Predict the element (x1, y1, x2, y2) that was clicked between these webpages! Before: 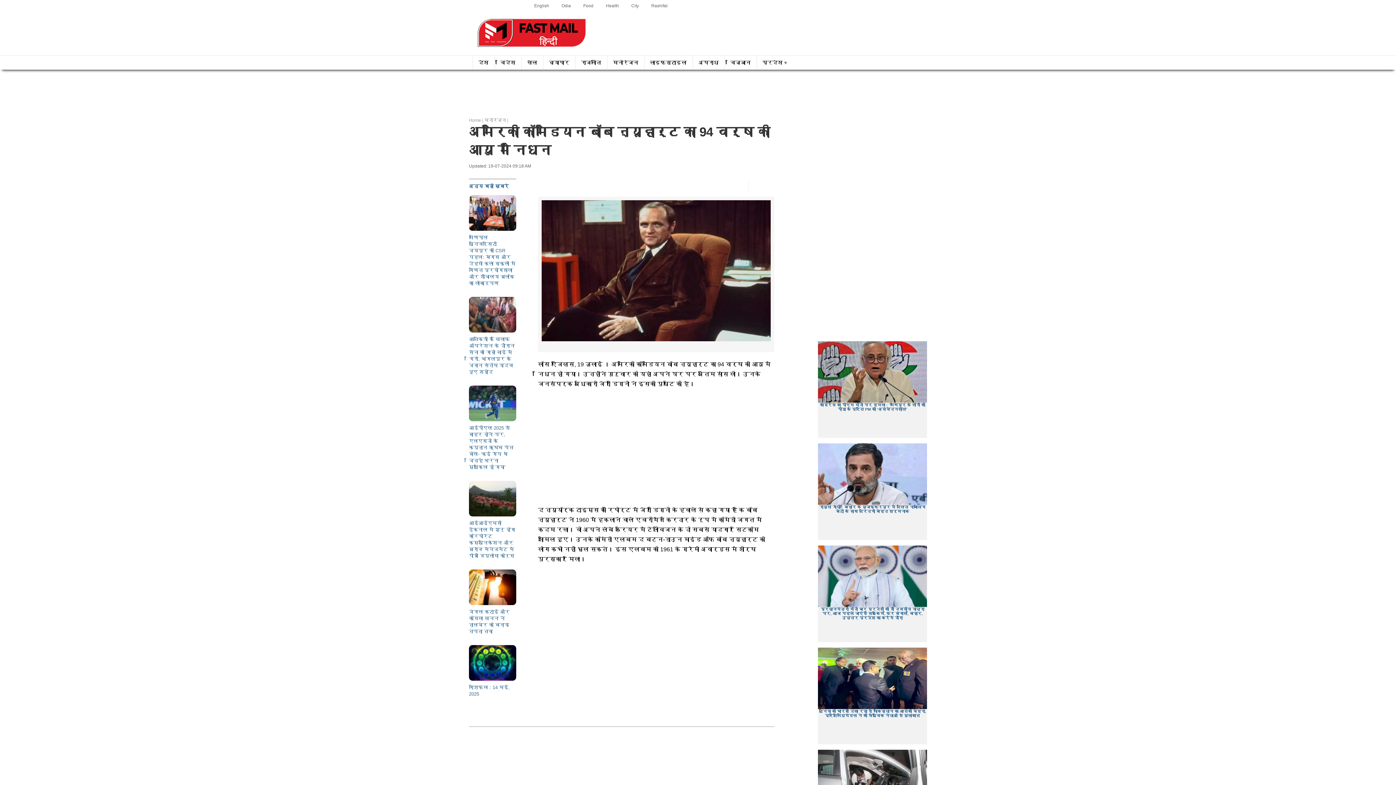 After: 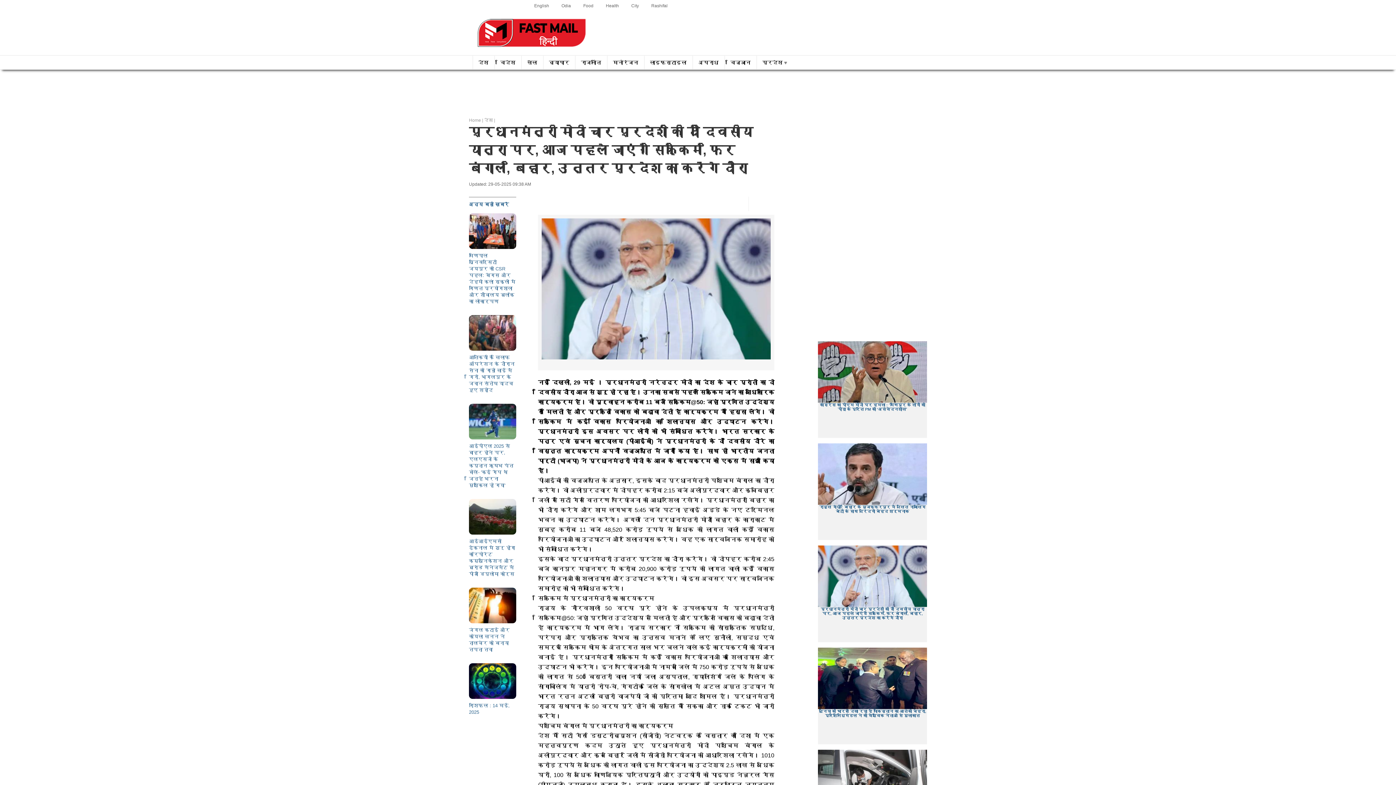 Action: label: प्रधानमंत्री मोदी चार प्रदेशों की दो दिवसीय यात्रा पर, आज पहले जाएंगे सिक्किम, फिर बंगाल, बिहार, उत्तर प्रदेश का करेंगे दौरा bbox: (820, 607, 924, 620)